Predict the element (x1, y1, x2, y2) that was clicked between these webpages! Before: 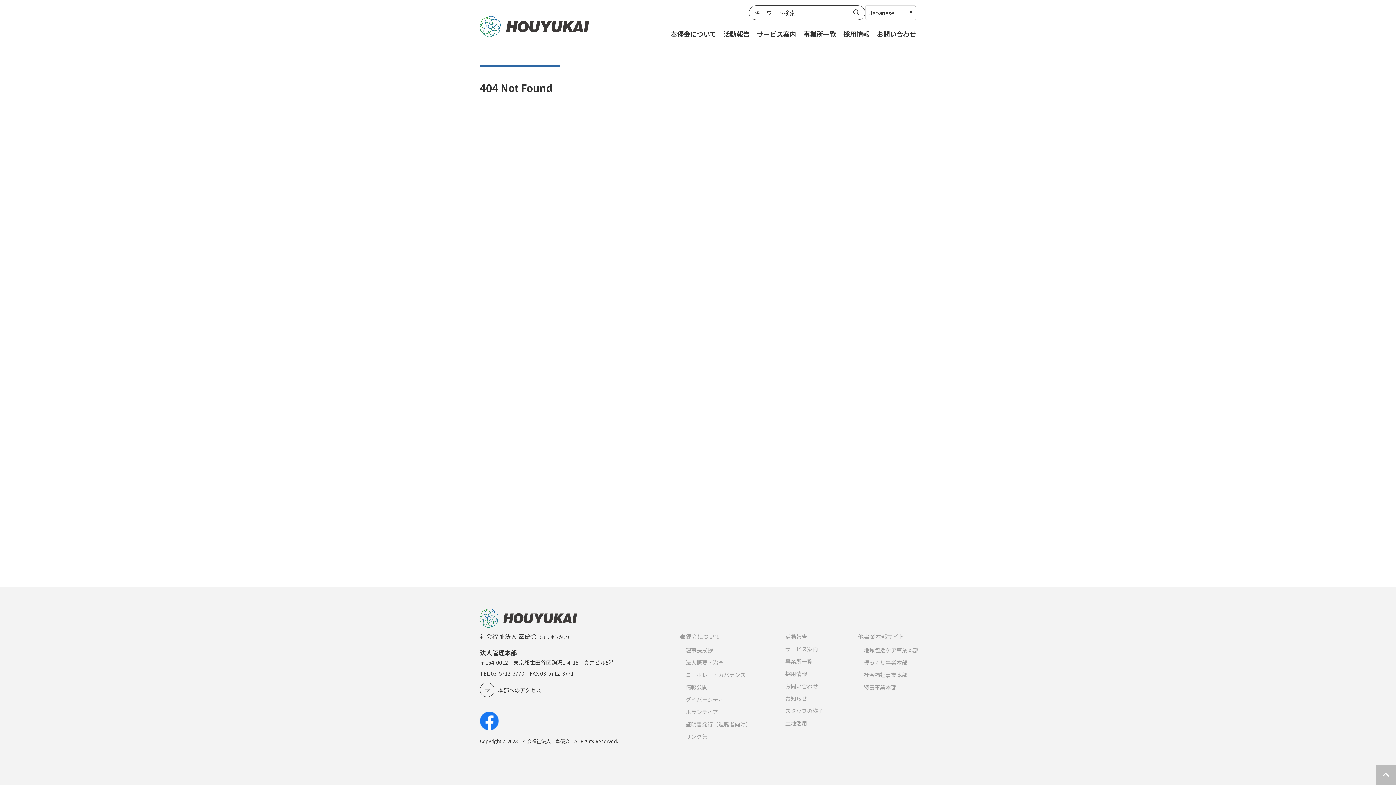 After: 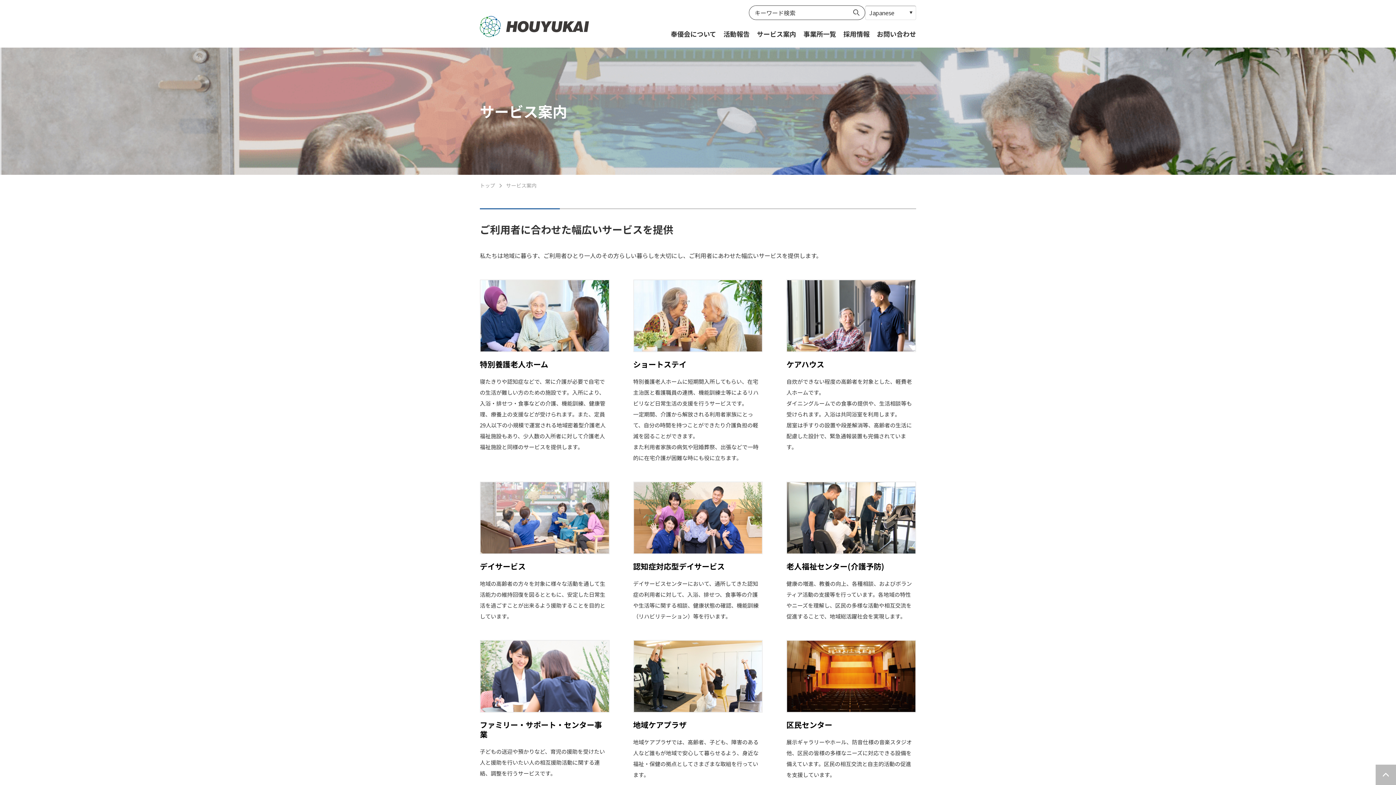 Action: label: サービス案内 bbox: (785, 645, 818, 653)